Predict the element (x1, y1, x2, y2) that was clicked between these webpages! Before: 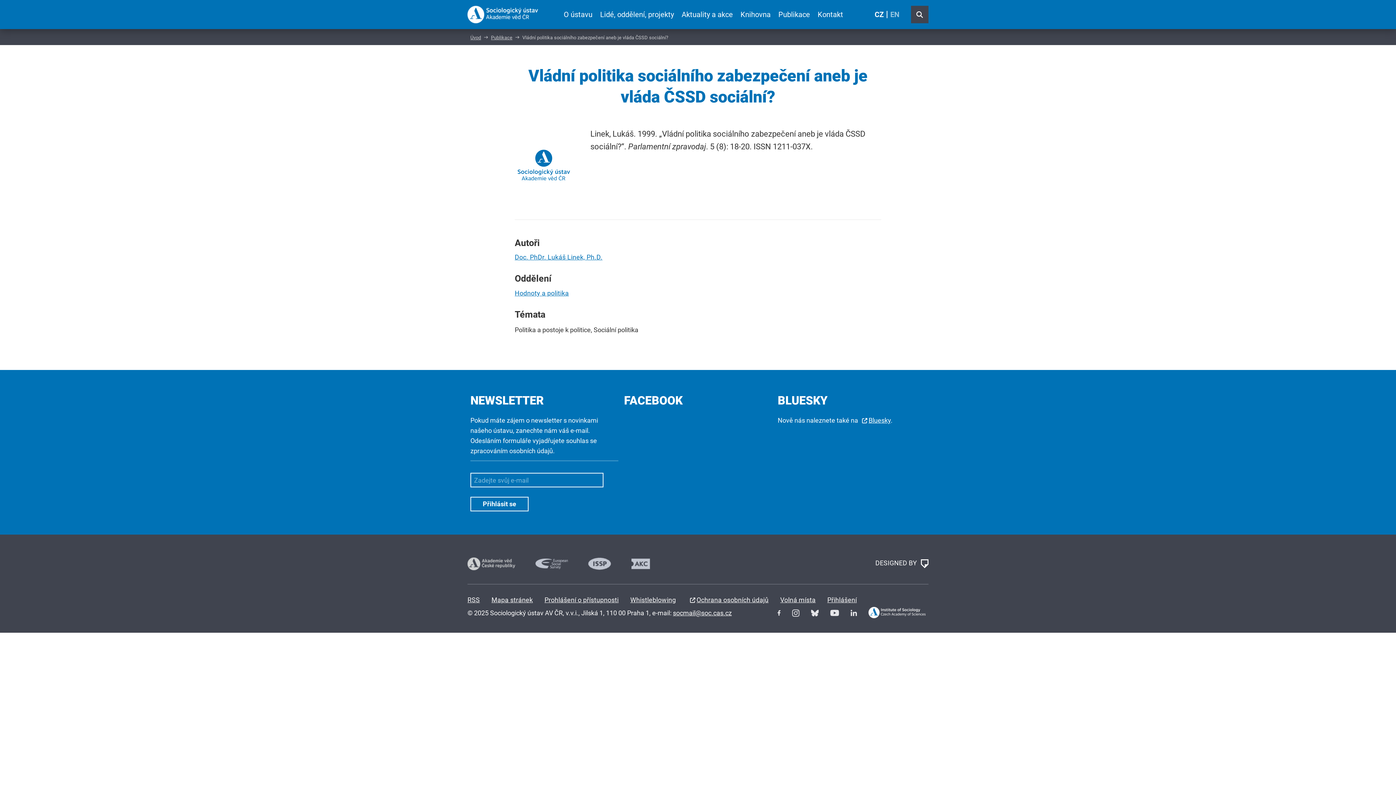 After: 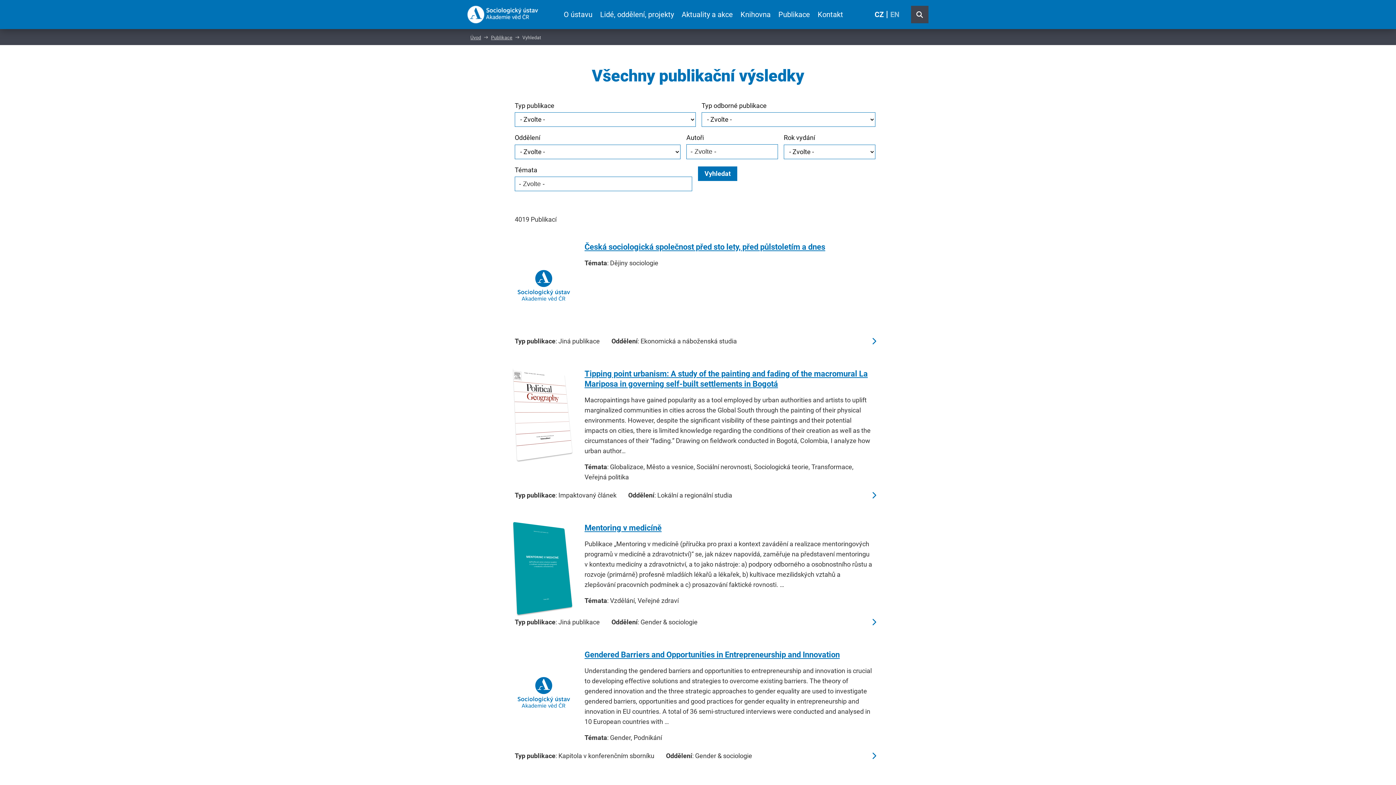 Action: bbox: (491, 34, 512, 40) label: Publikace